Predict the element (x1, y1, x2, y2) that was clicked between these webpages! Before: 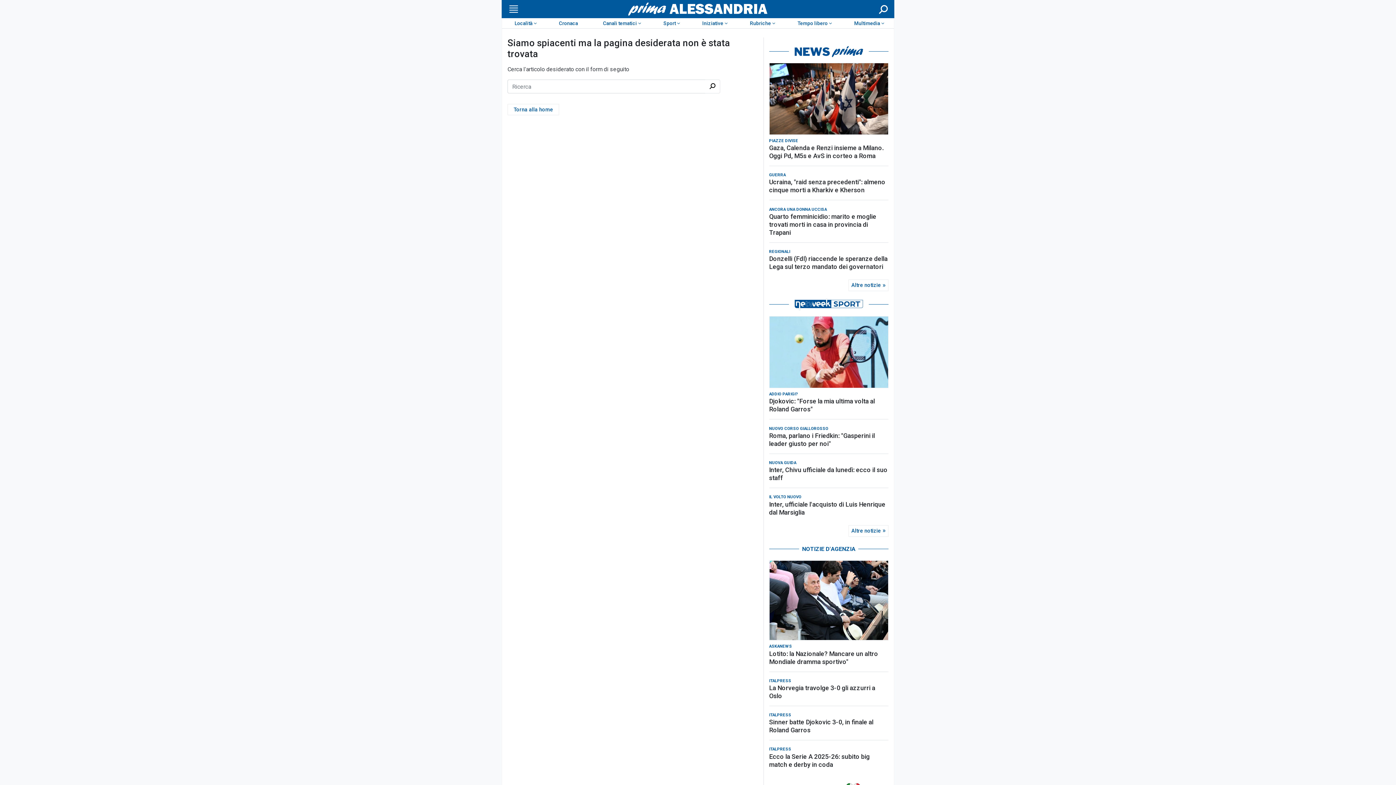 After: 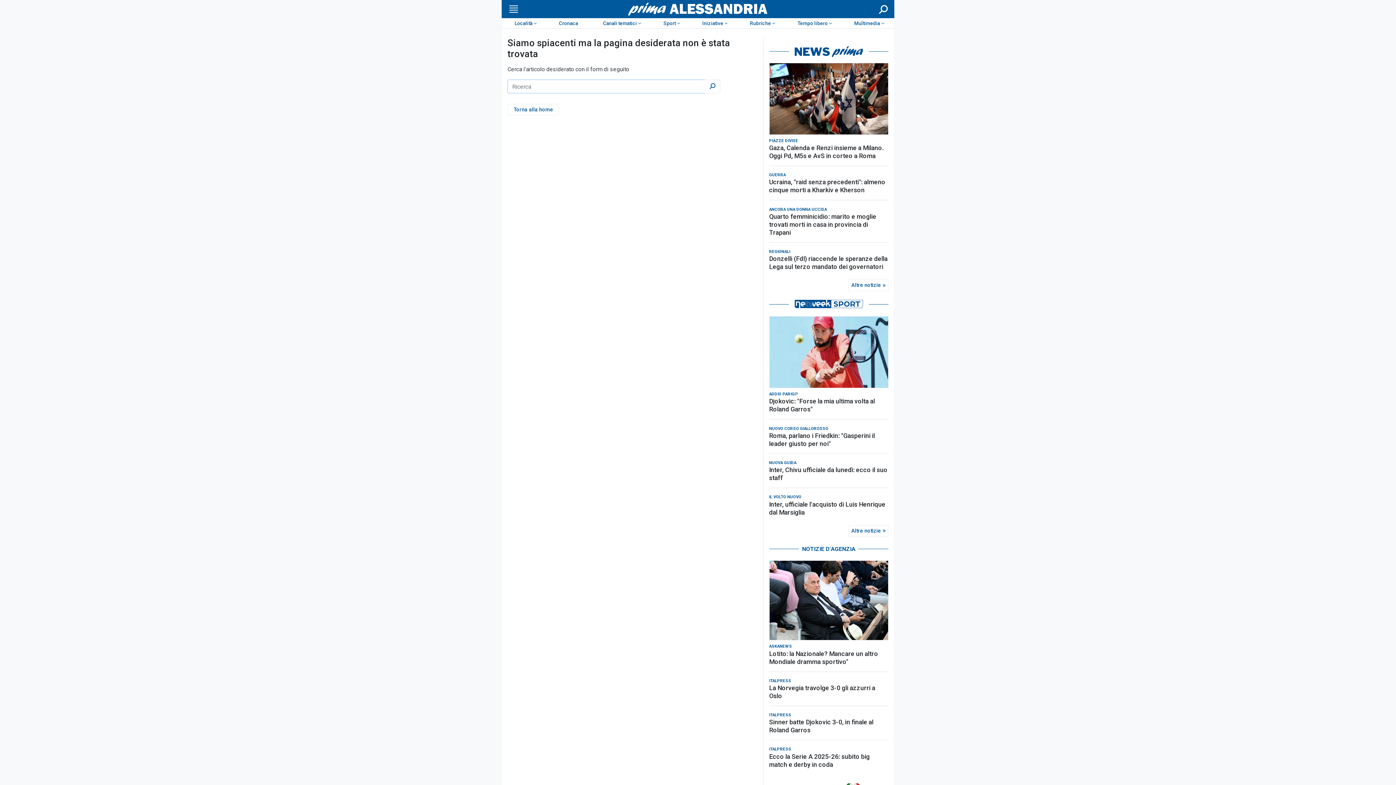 Action: bbox: (705, 79, 720, 93)